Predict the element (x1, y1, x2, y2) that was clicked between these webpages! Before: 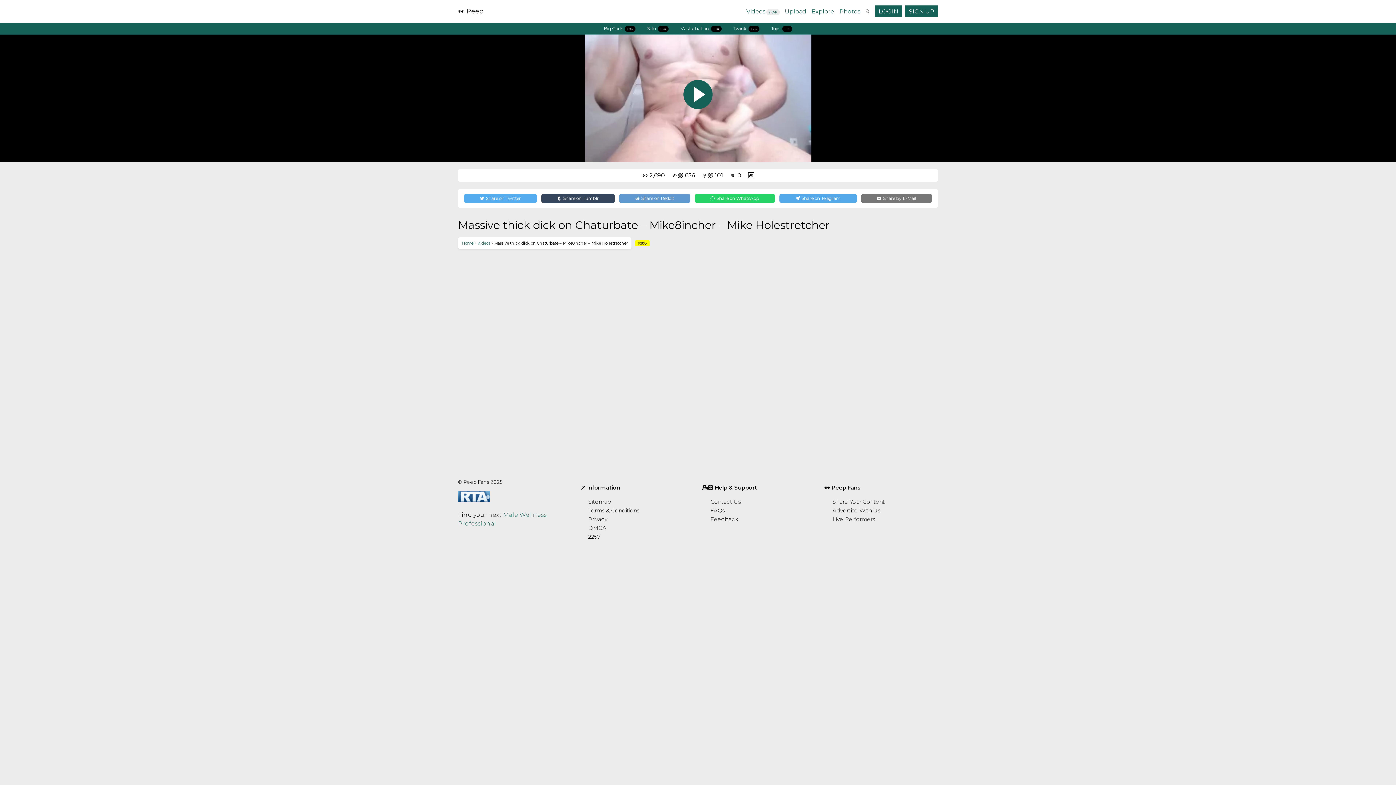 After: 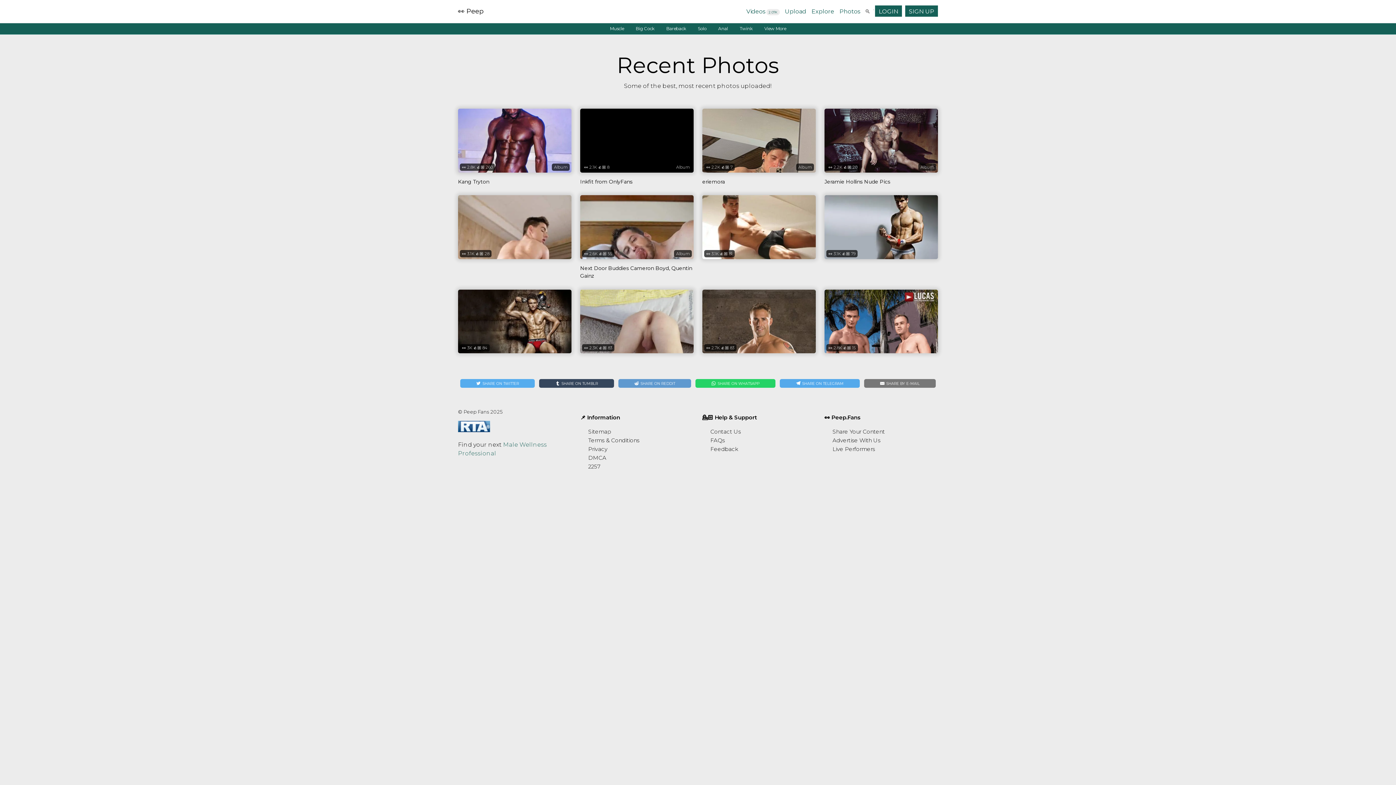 Action: bbox: (839, 8, 860, 14) label: Photos